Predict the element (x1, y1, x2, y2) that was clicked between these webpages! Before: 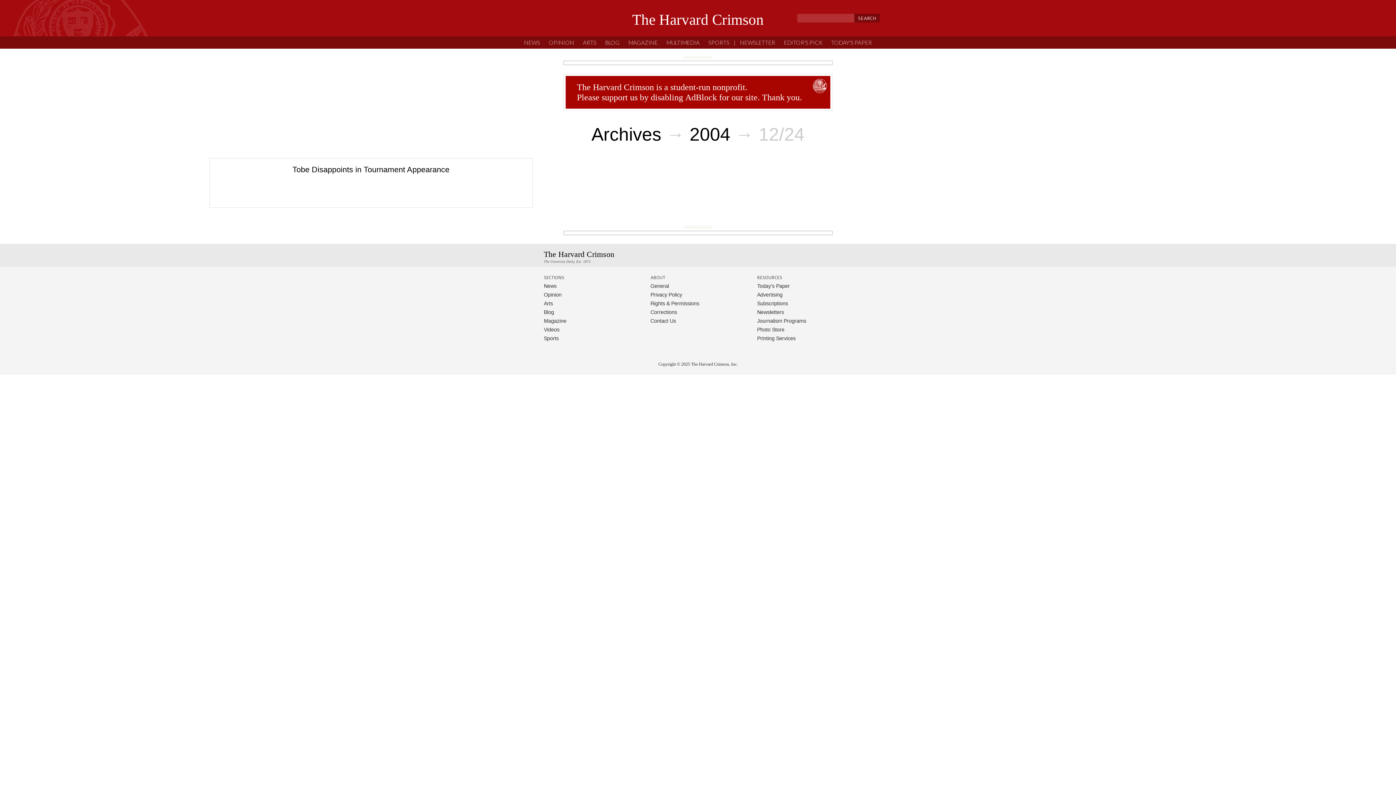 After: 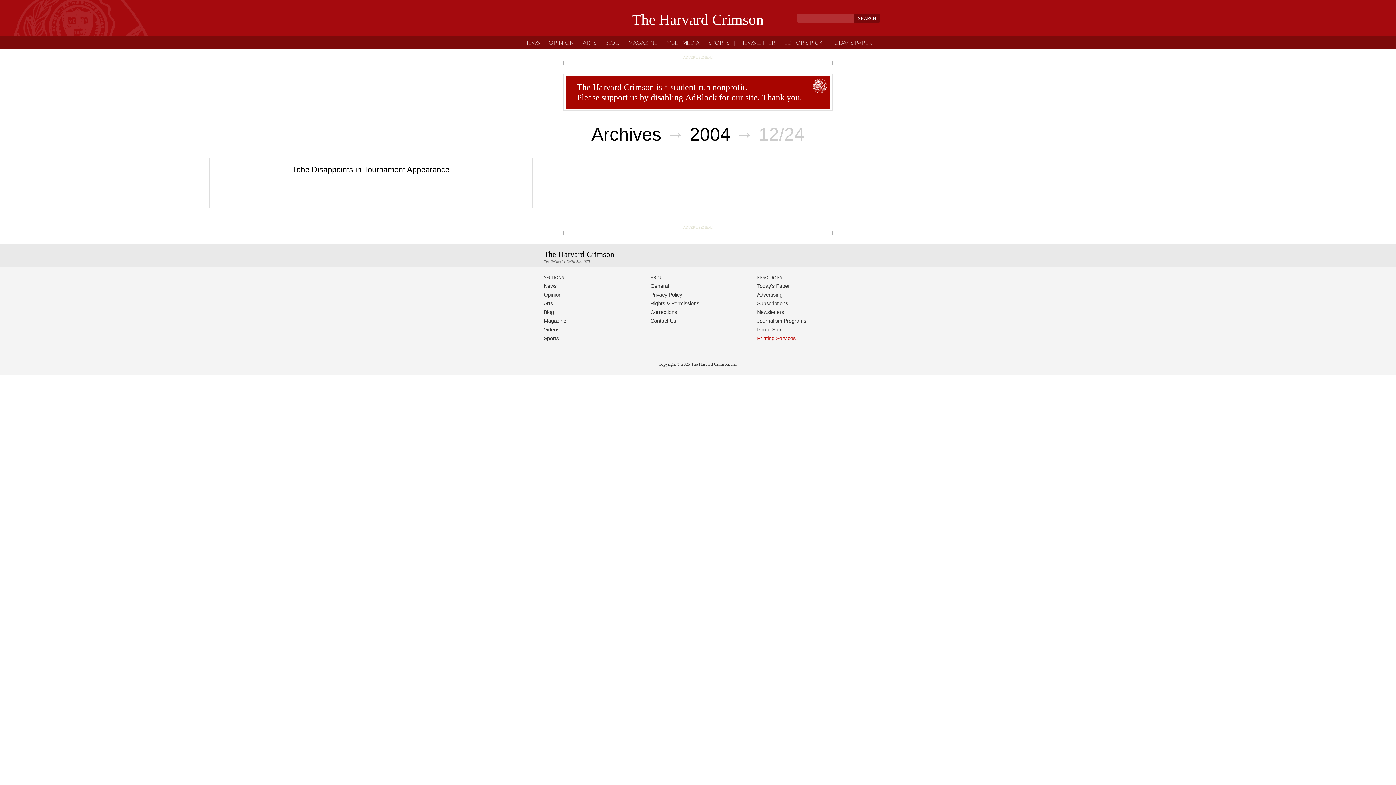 Action: label: Printing Services bbox: (757, 400, 795, 407)